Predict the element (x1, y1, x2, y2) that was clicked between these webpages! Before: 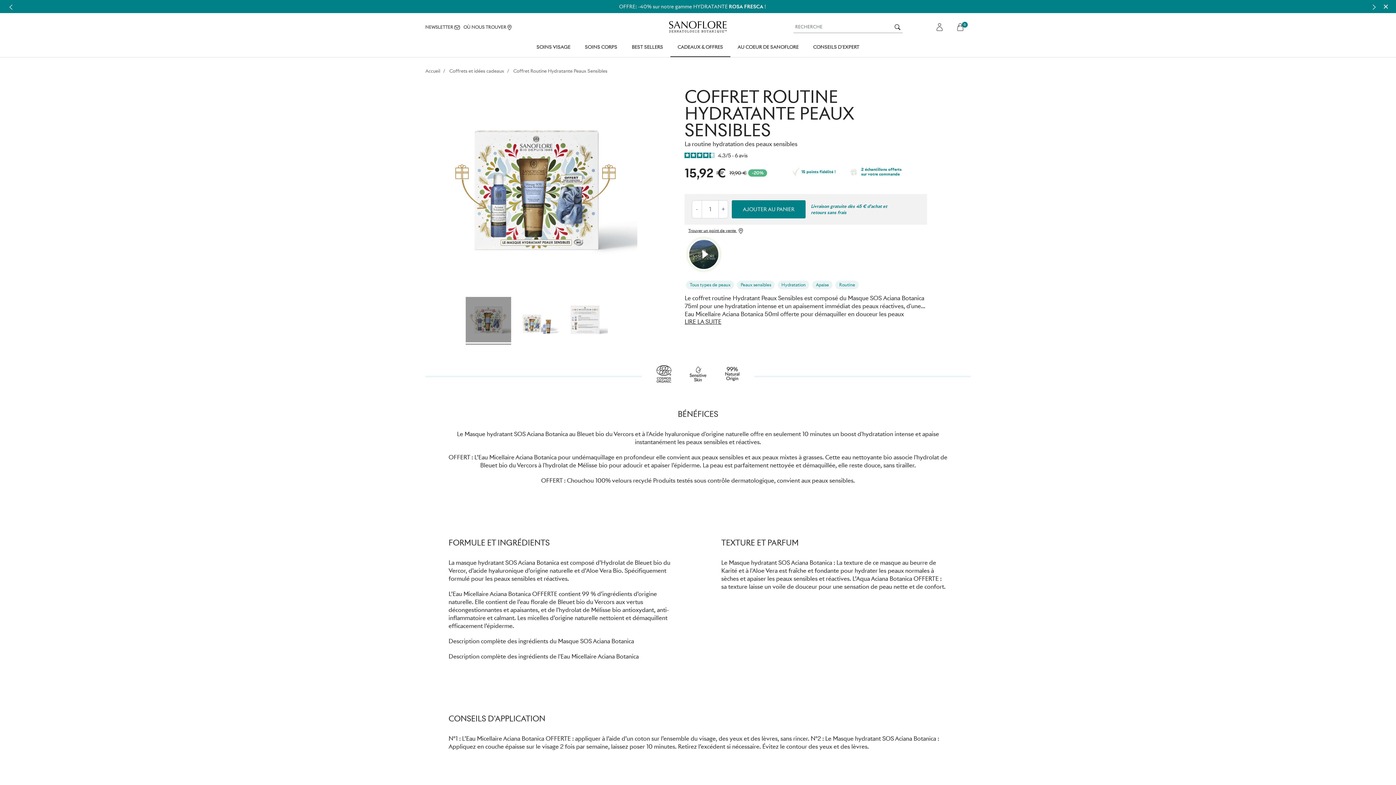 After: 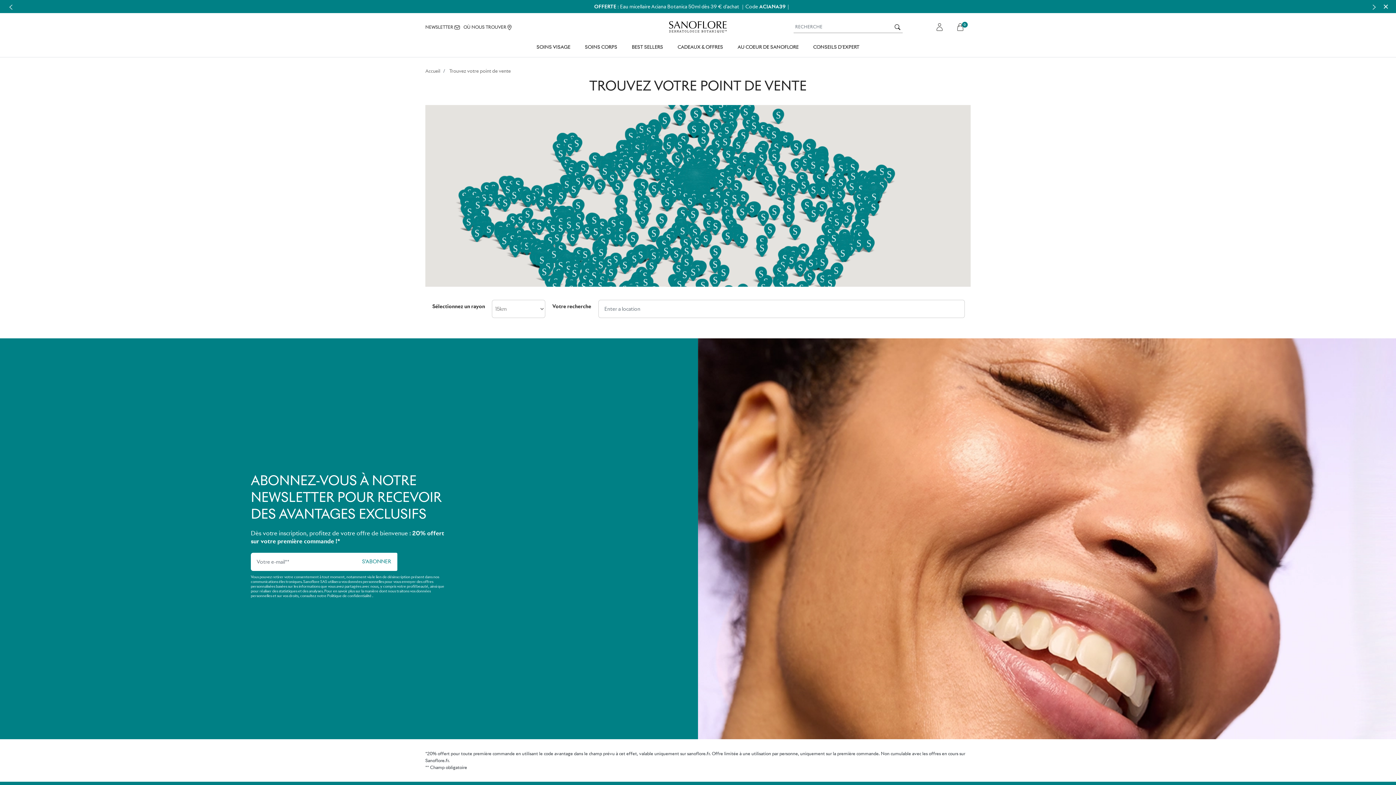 Action: label: OÙ NOUS TROUVER  bbox: (463, 23, 511, 30)